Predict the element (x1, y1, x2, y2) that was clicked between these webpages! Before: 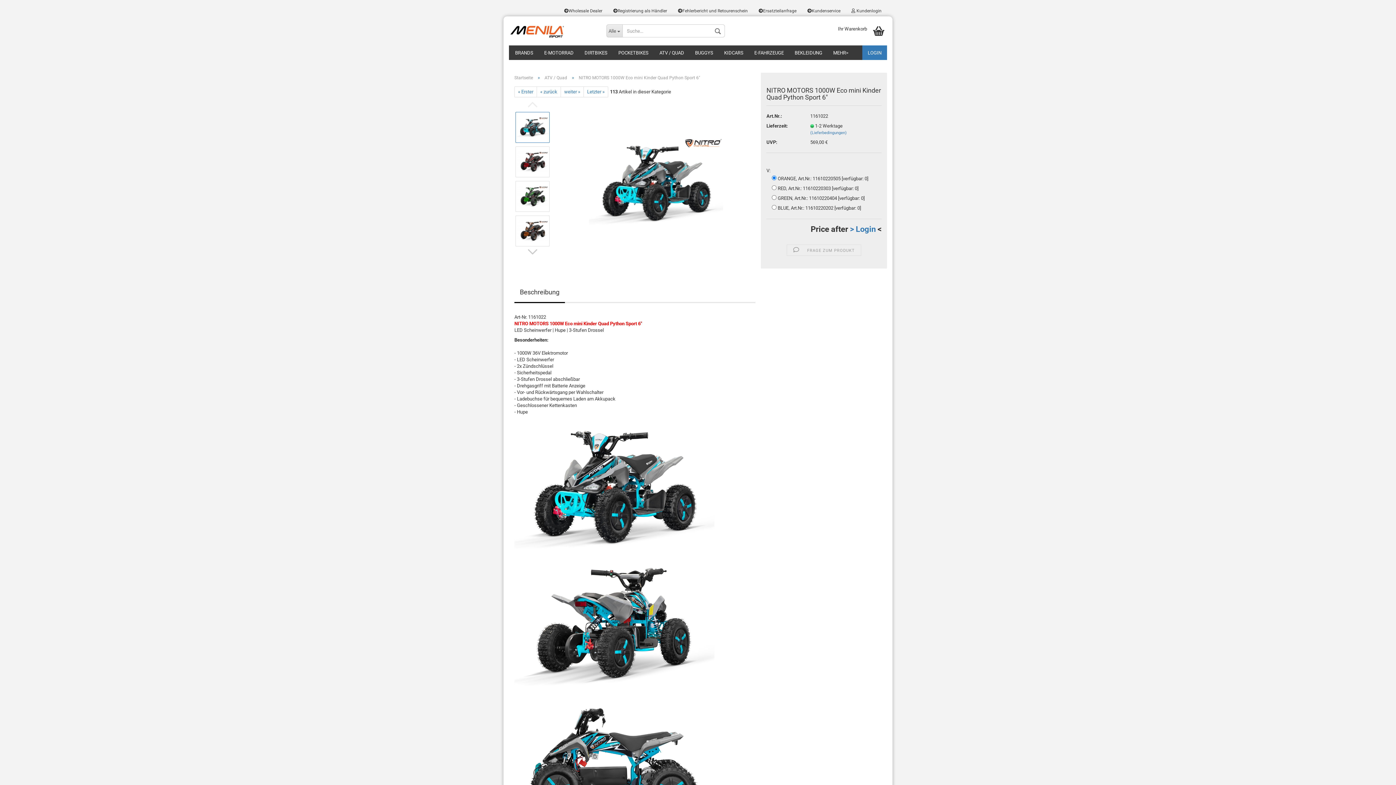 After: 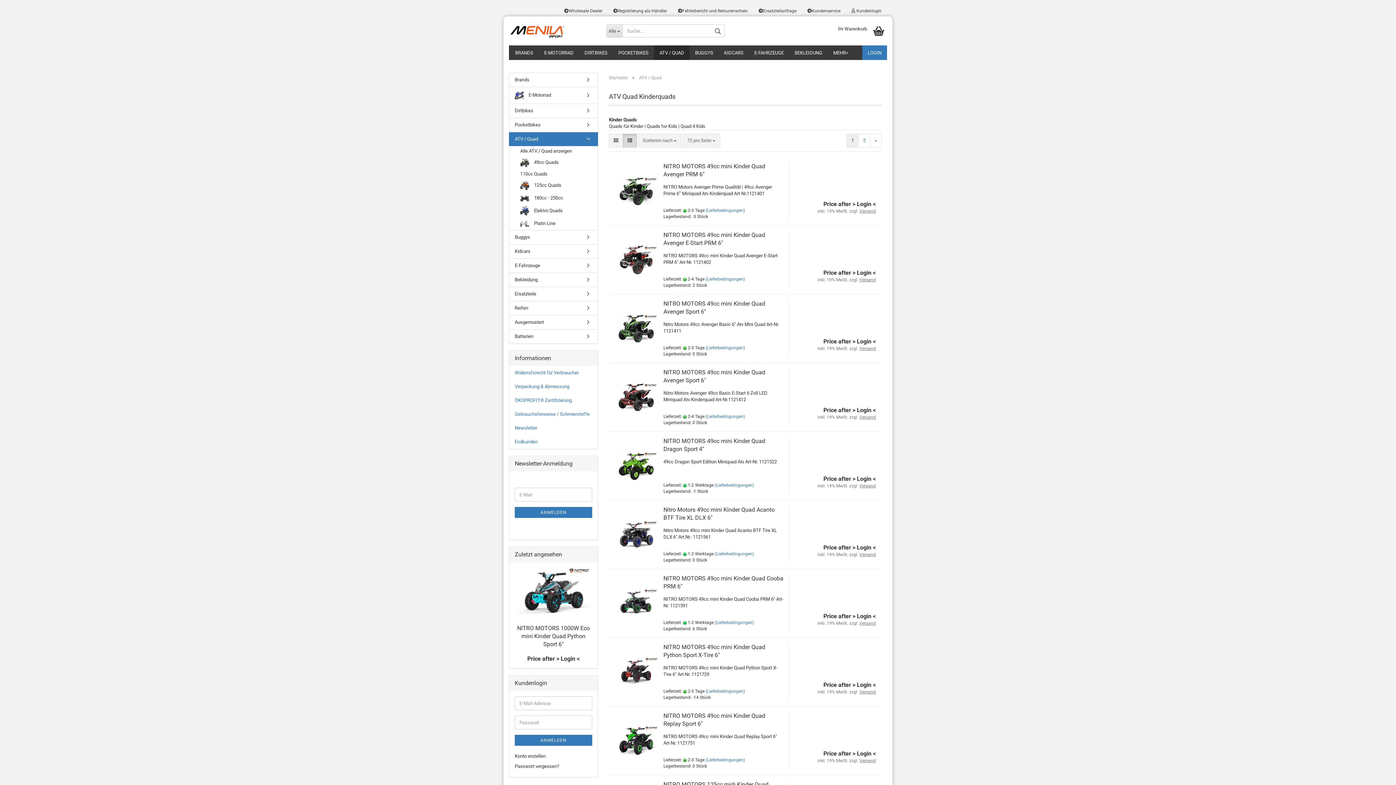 Action: bbox: (654, 45, 689, 60) label: ATV / QUAD